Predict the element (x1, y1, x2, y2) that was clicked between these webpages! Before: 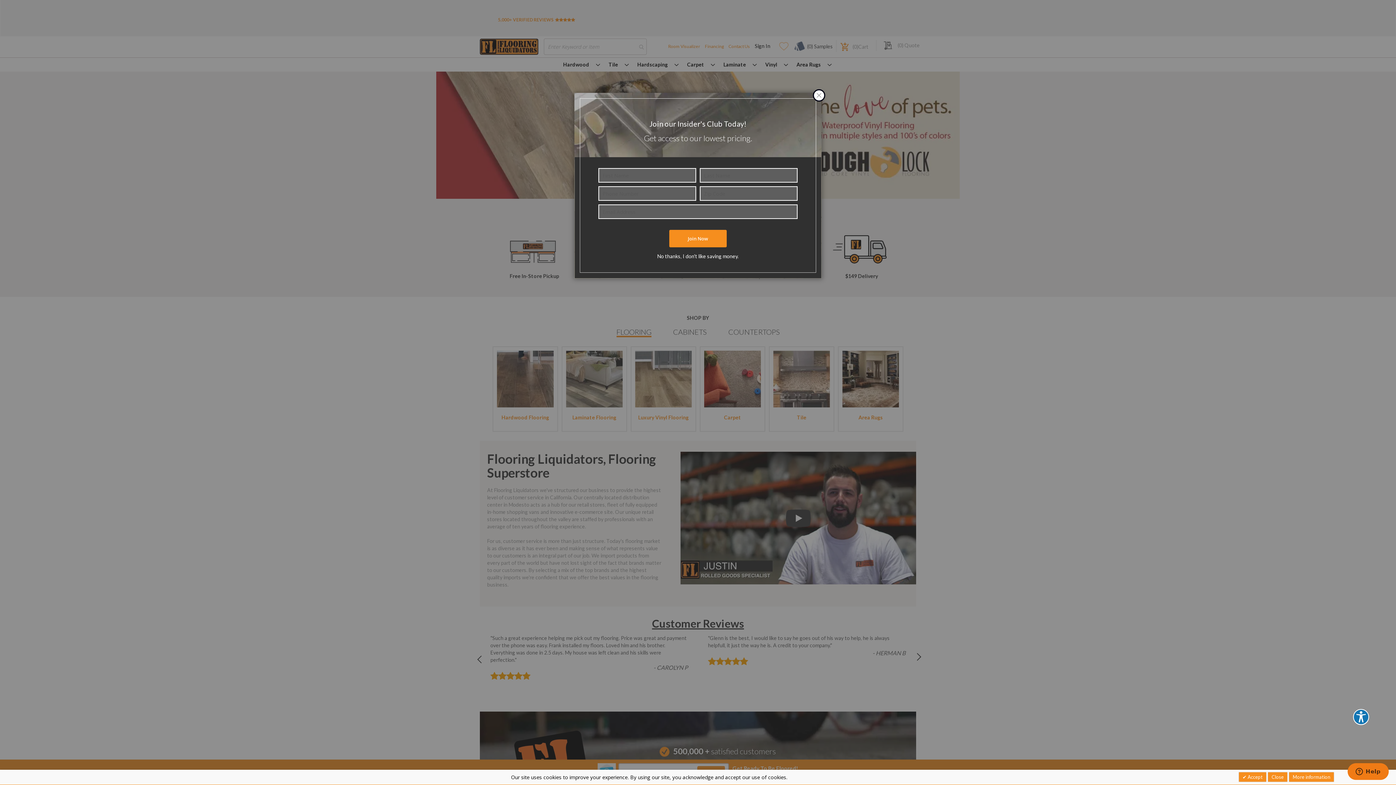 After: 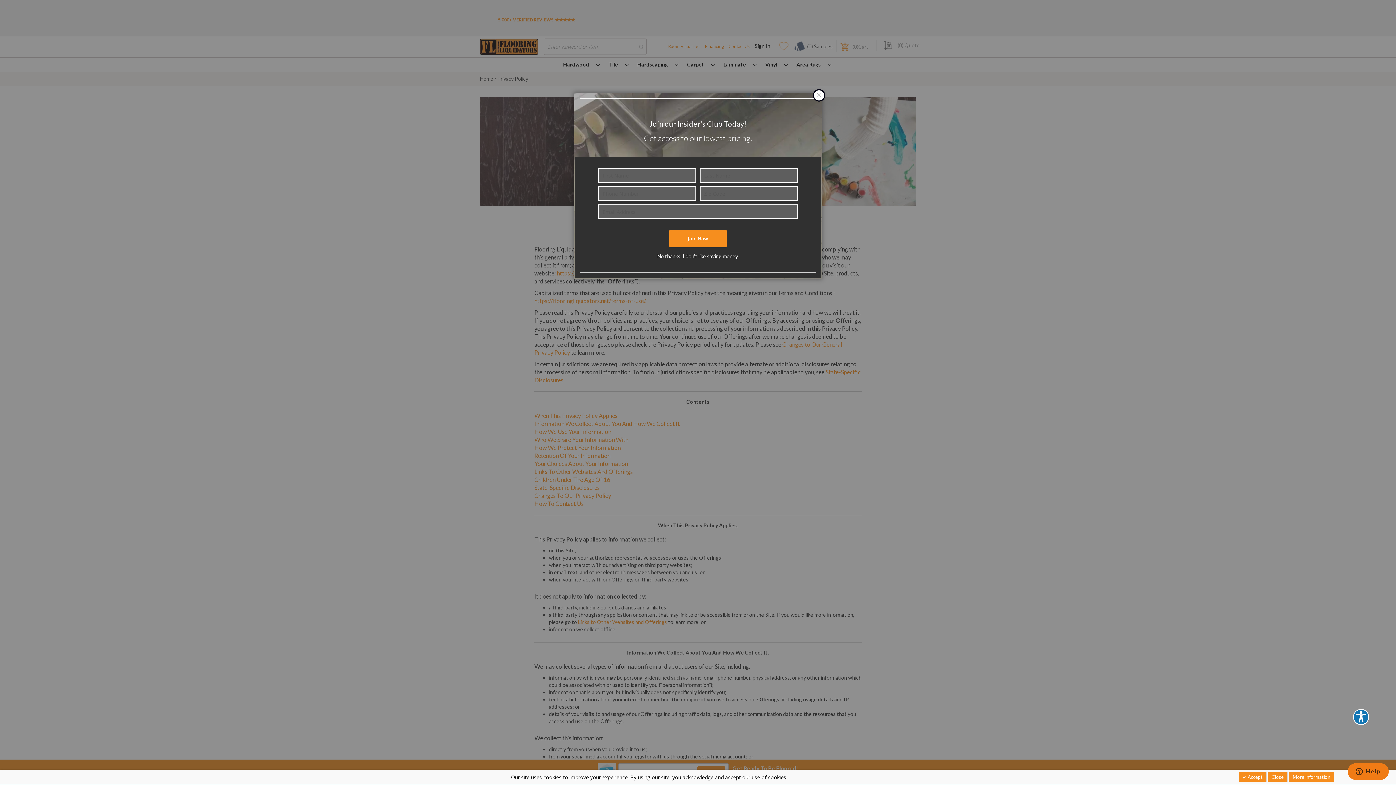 Action: bbox: (1289, 772, 1334, 782) label: More information